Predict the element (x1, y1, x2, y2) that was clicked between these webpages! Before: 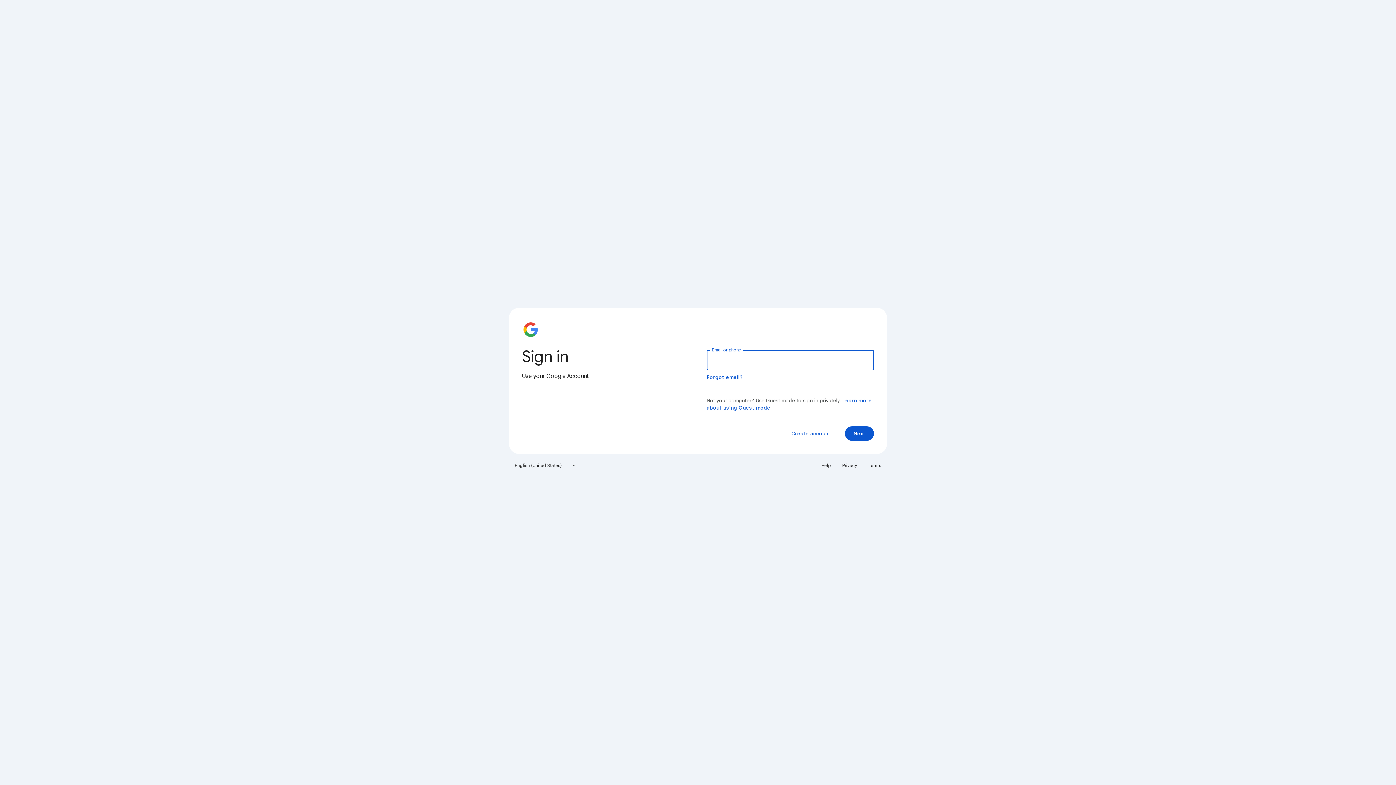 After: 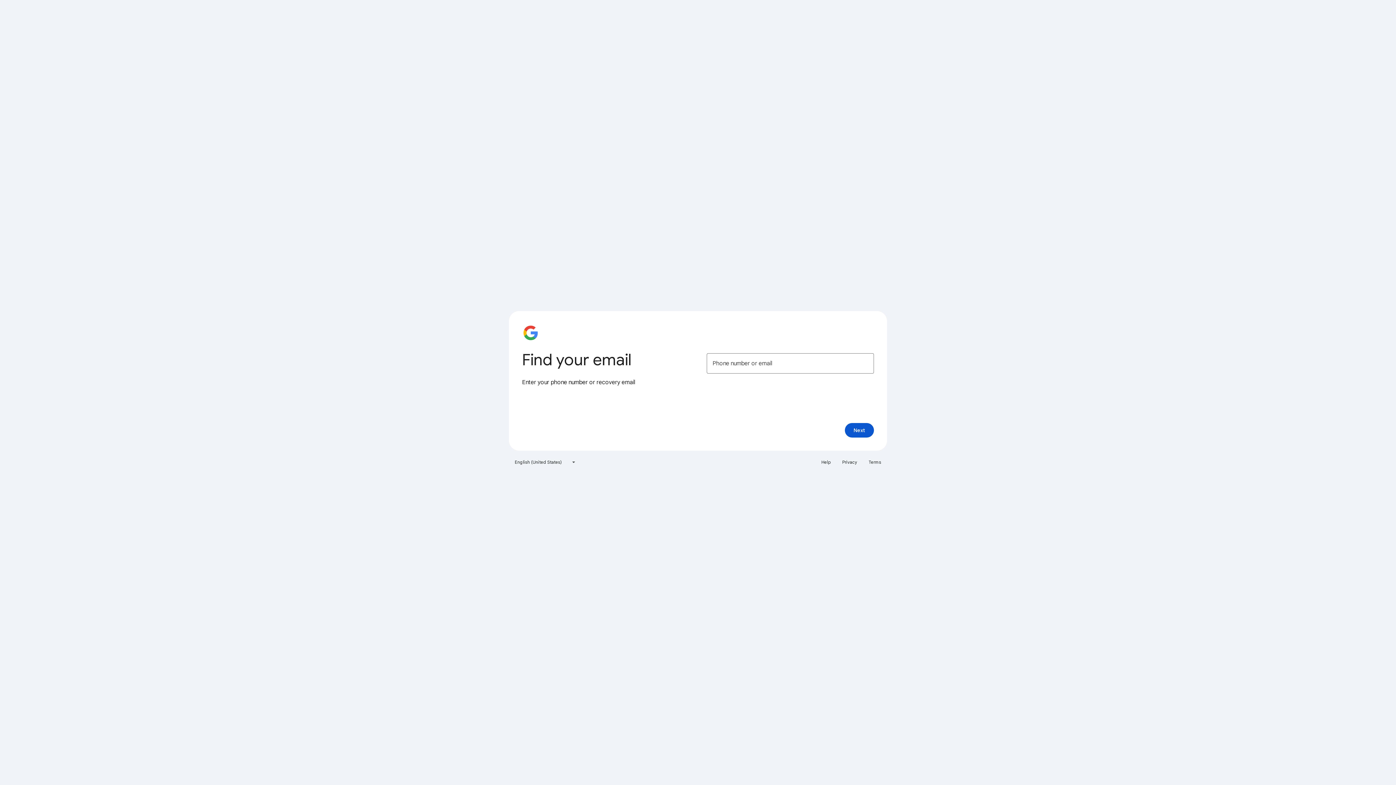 Action: bbox: (706, 374, 743, 380) label: Forgot email?